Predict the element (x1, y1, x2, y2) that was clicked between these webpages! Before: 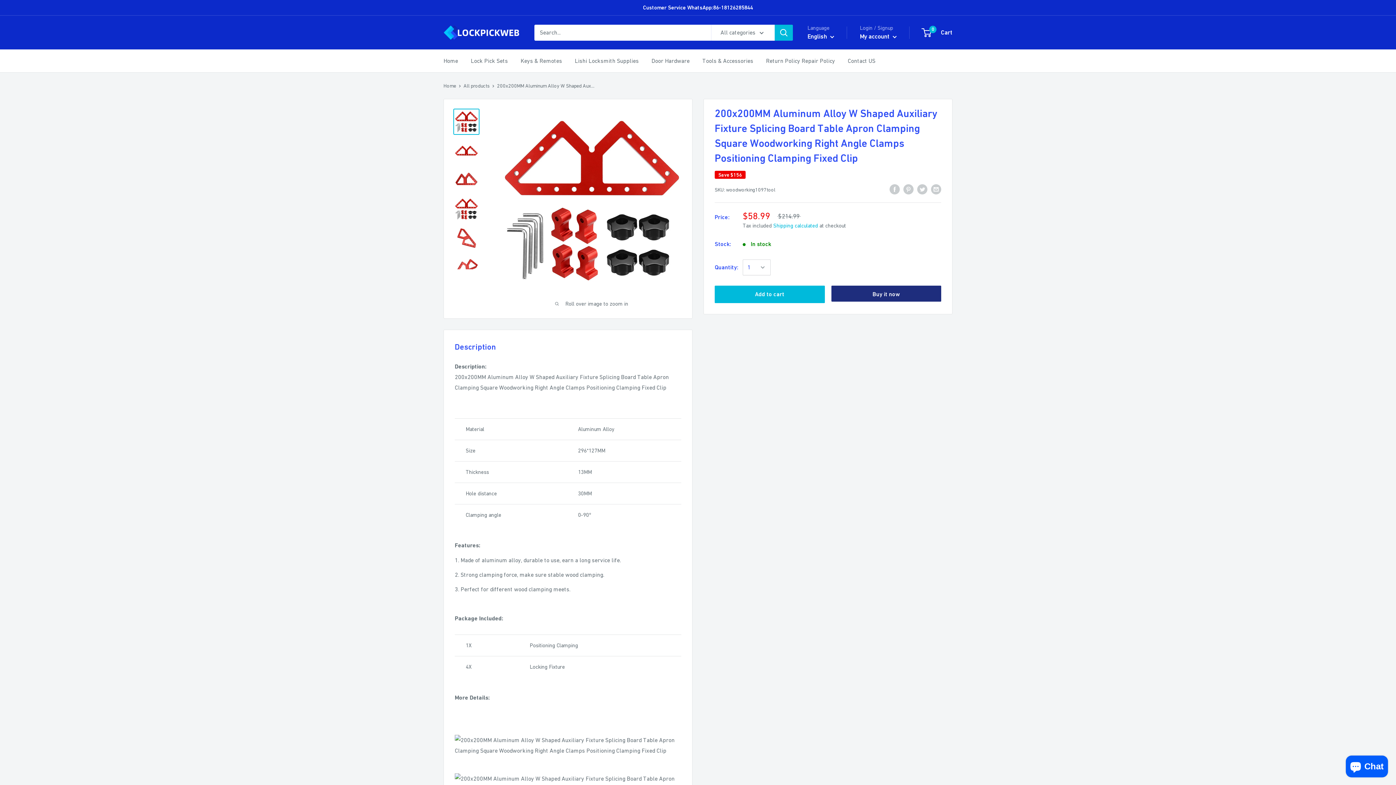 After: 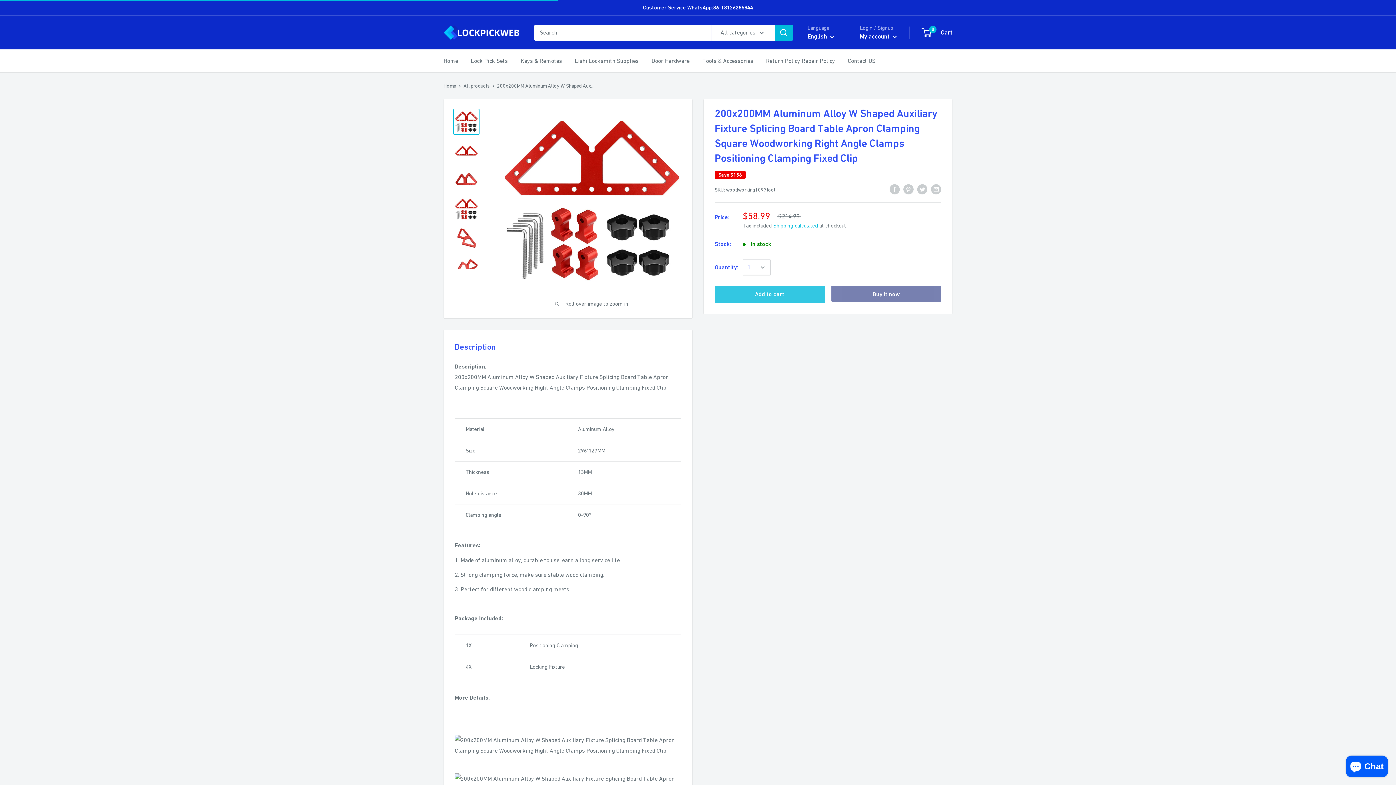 Action: label: Add to cart bbox: (714, 285, 824, 303)